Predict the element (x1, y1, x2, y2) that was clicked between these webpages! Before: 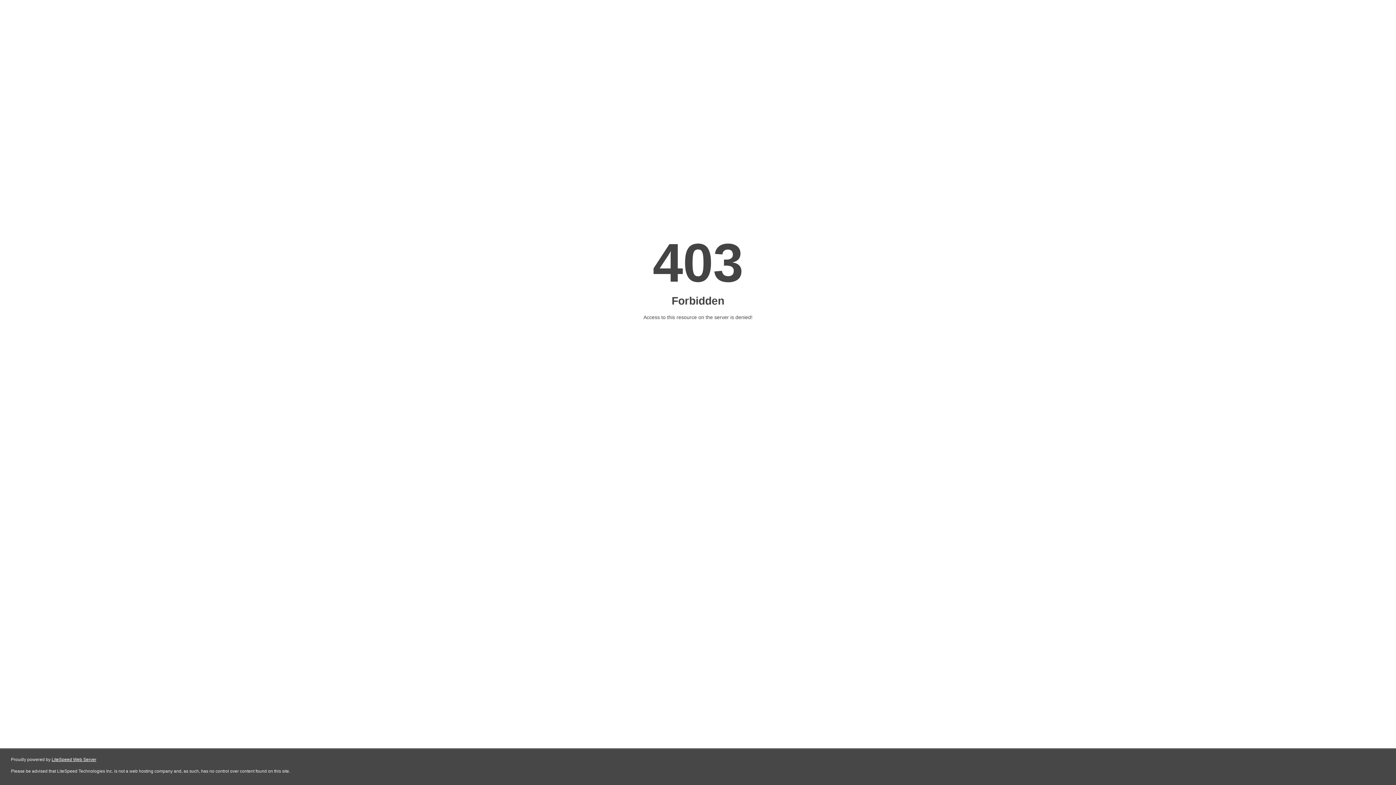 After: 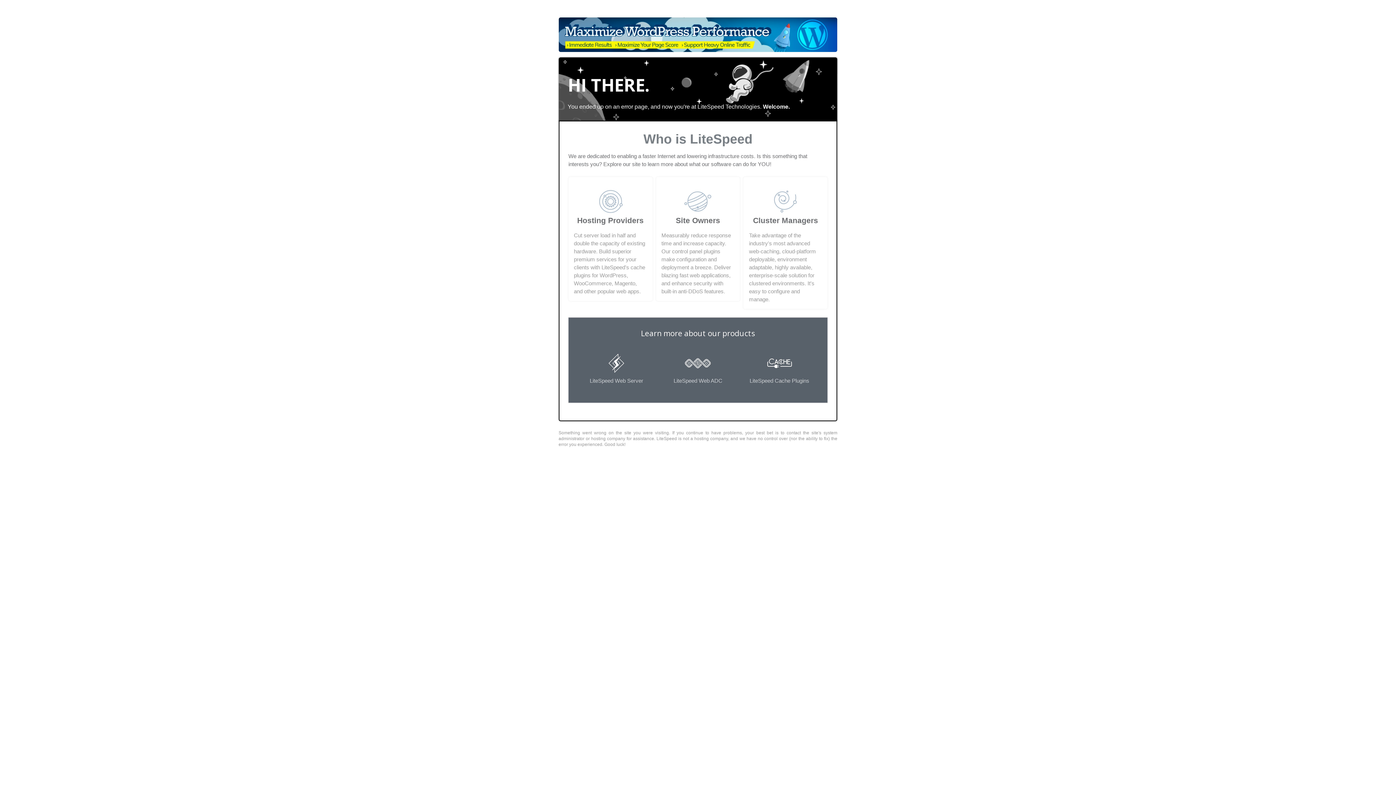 Action: label: LiteSpeed Web Server bbox: (51, 757, 96, 762)